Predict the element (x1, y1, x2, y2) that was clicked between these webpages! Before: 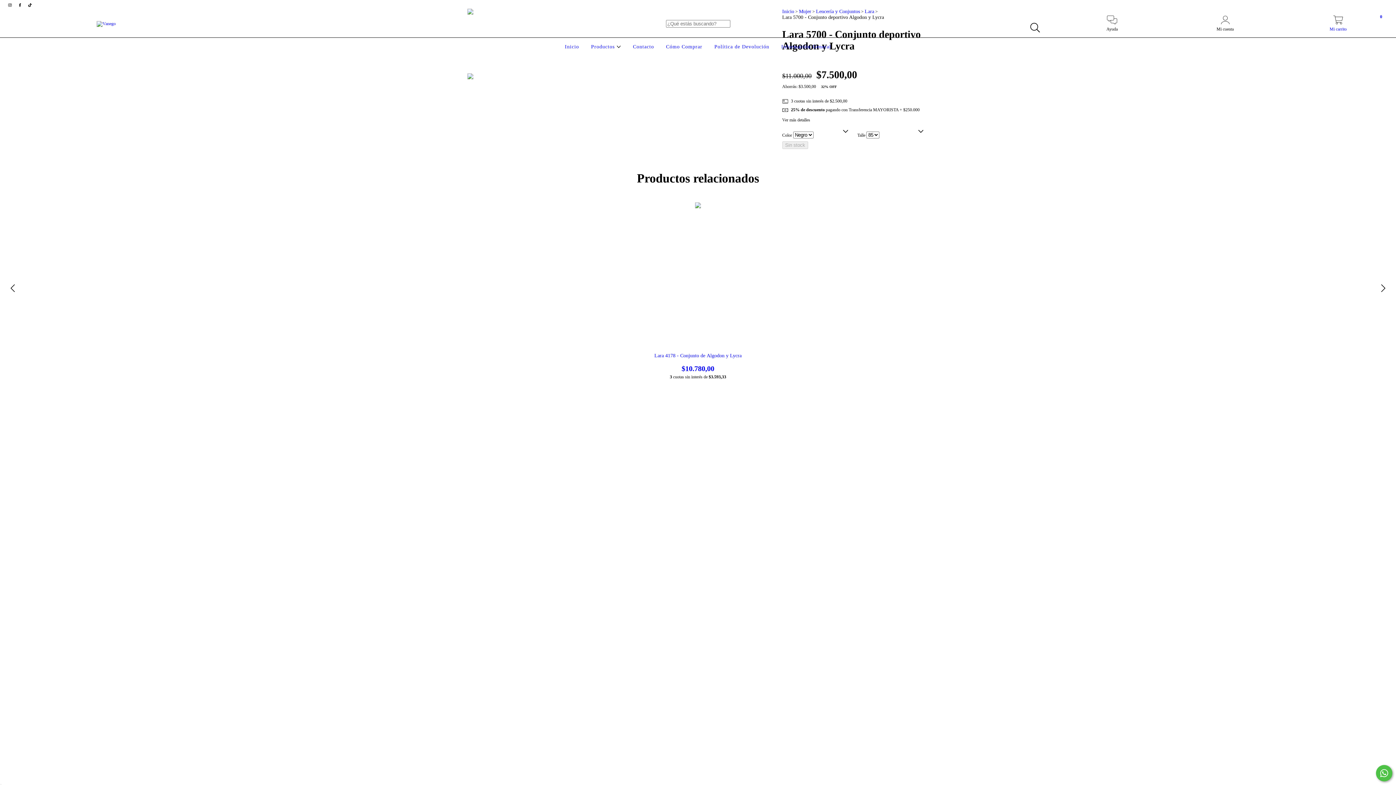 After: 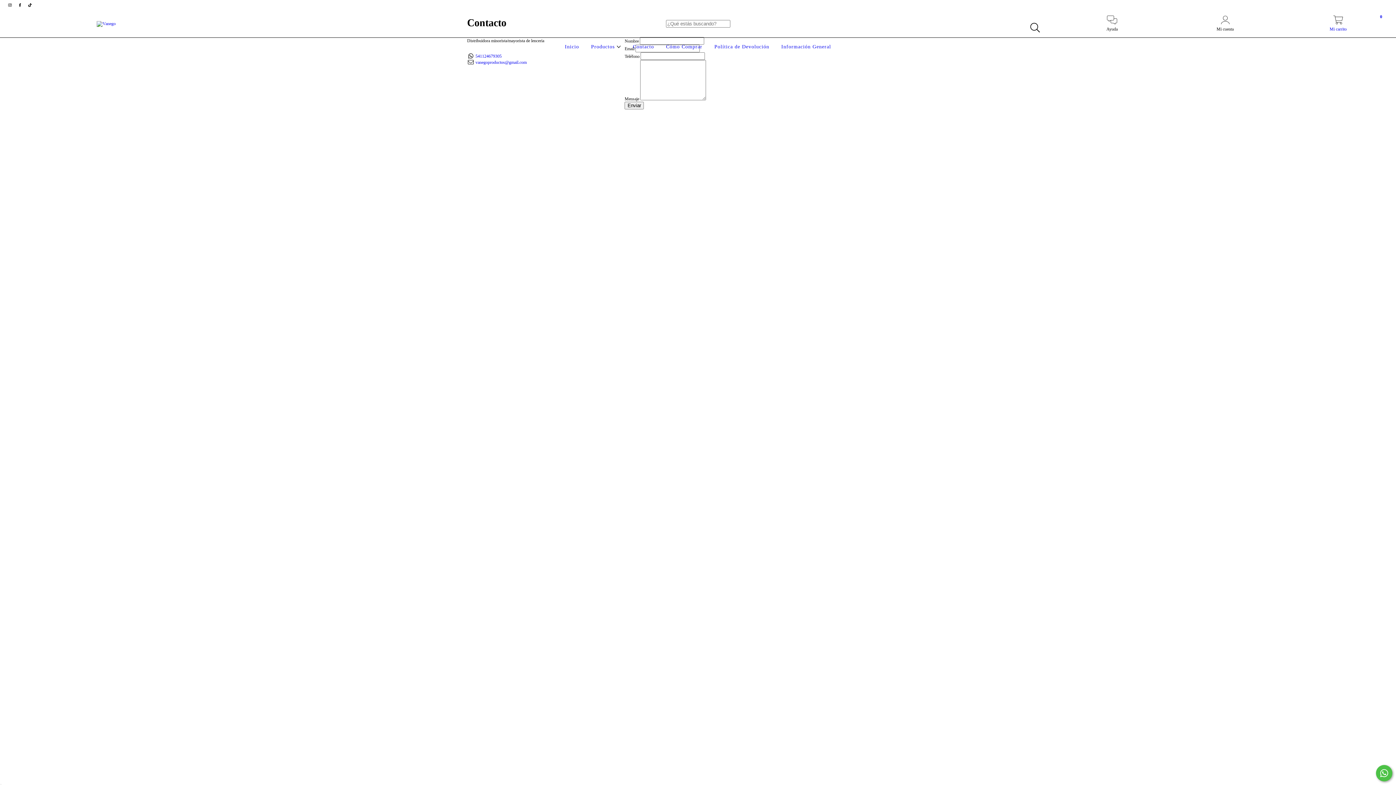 Action: bbox: (631, 44, 656, 49) label: Contacto